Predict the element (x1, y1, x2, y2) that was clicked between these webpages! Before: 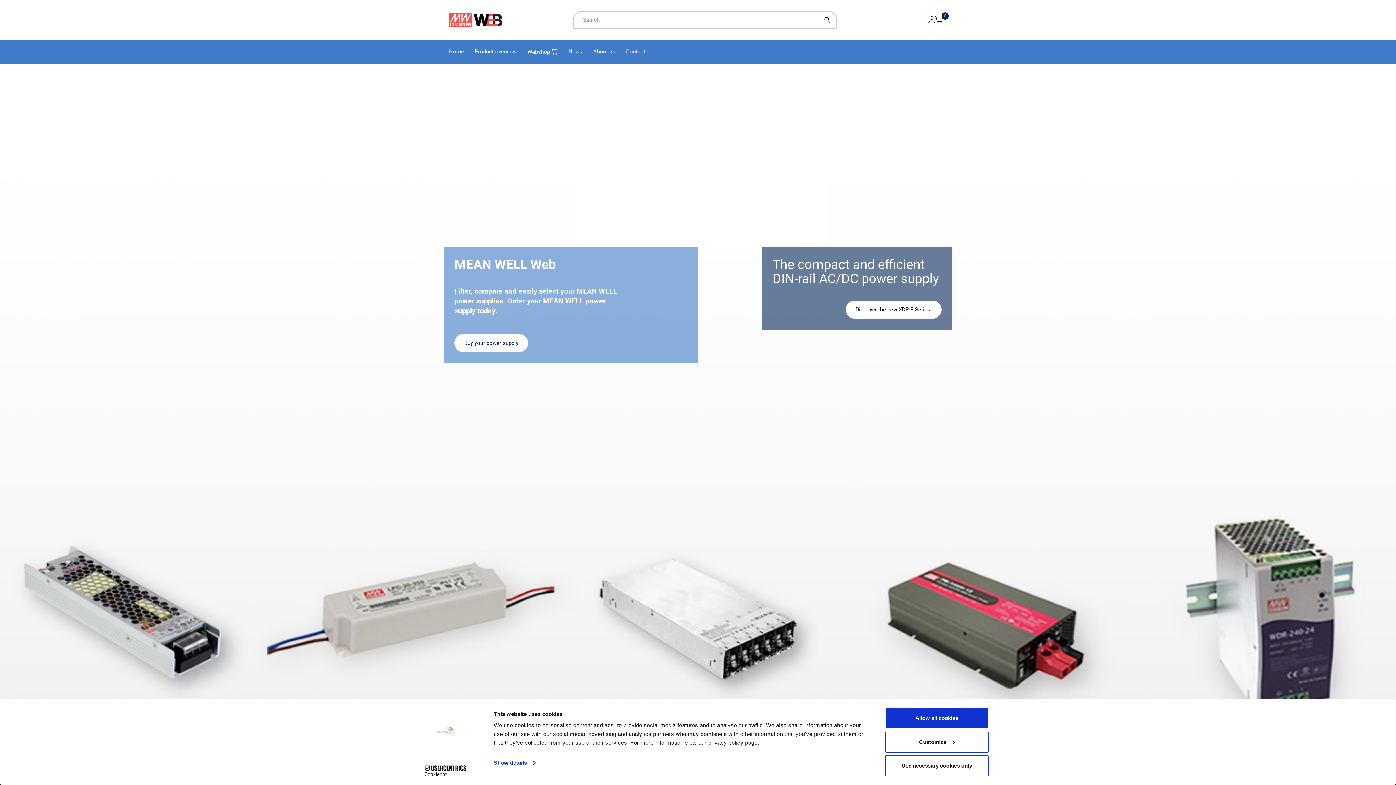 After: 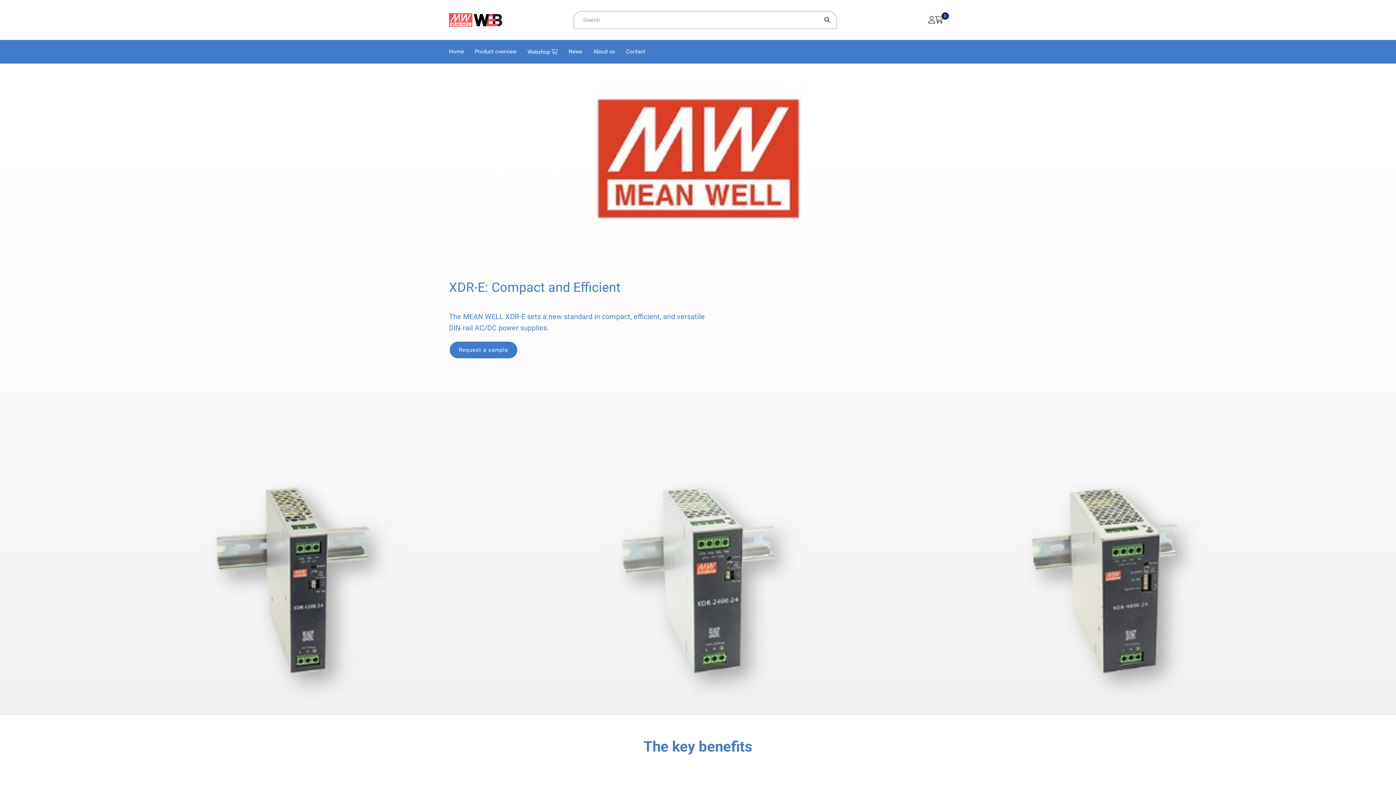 Action: bbox: (845, 300, 941, 319) label: Discover the new XDR-E Series!